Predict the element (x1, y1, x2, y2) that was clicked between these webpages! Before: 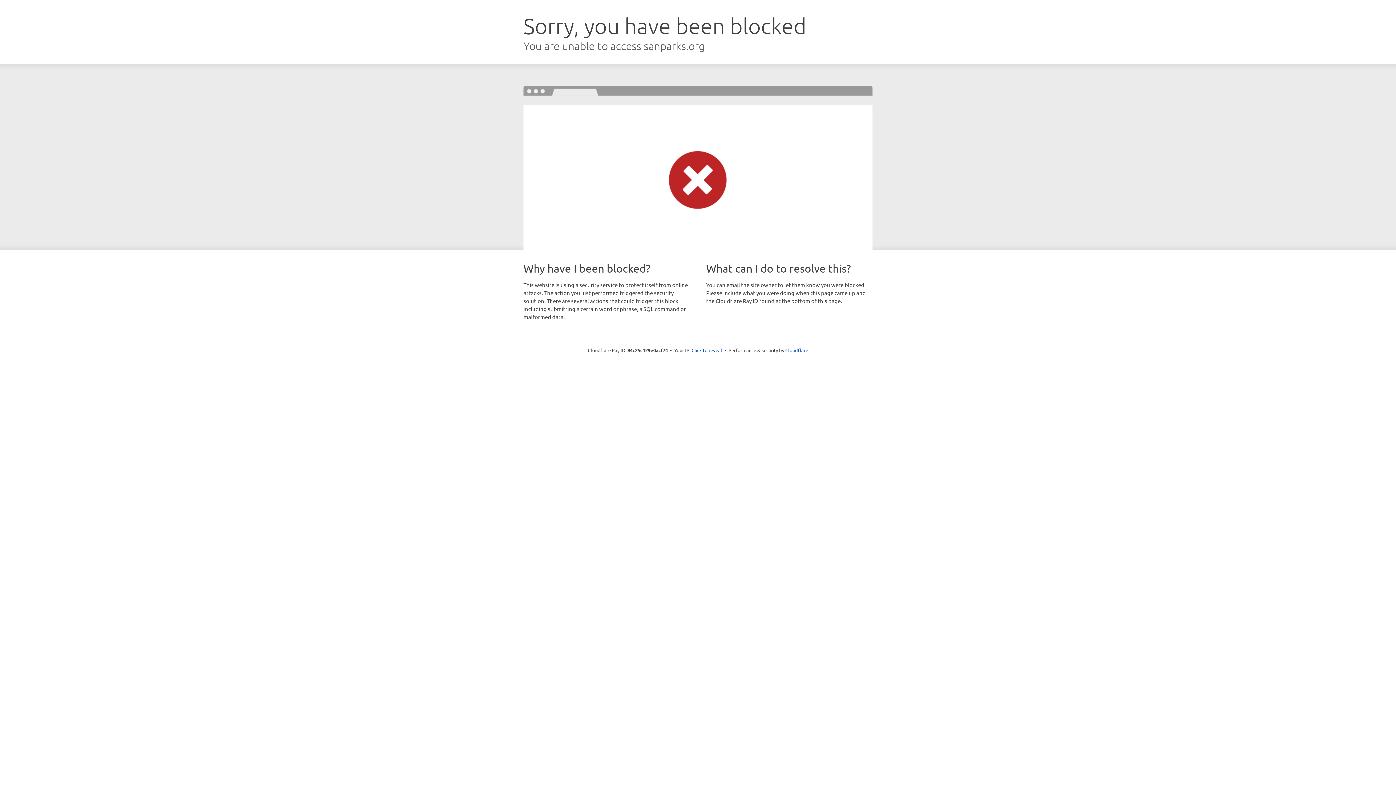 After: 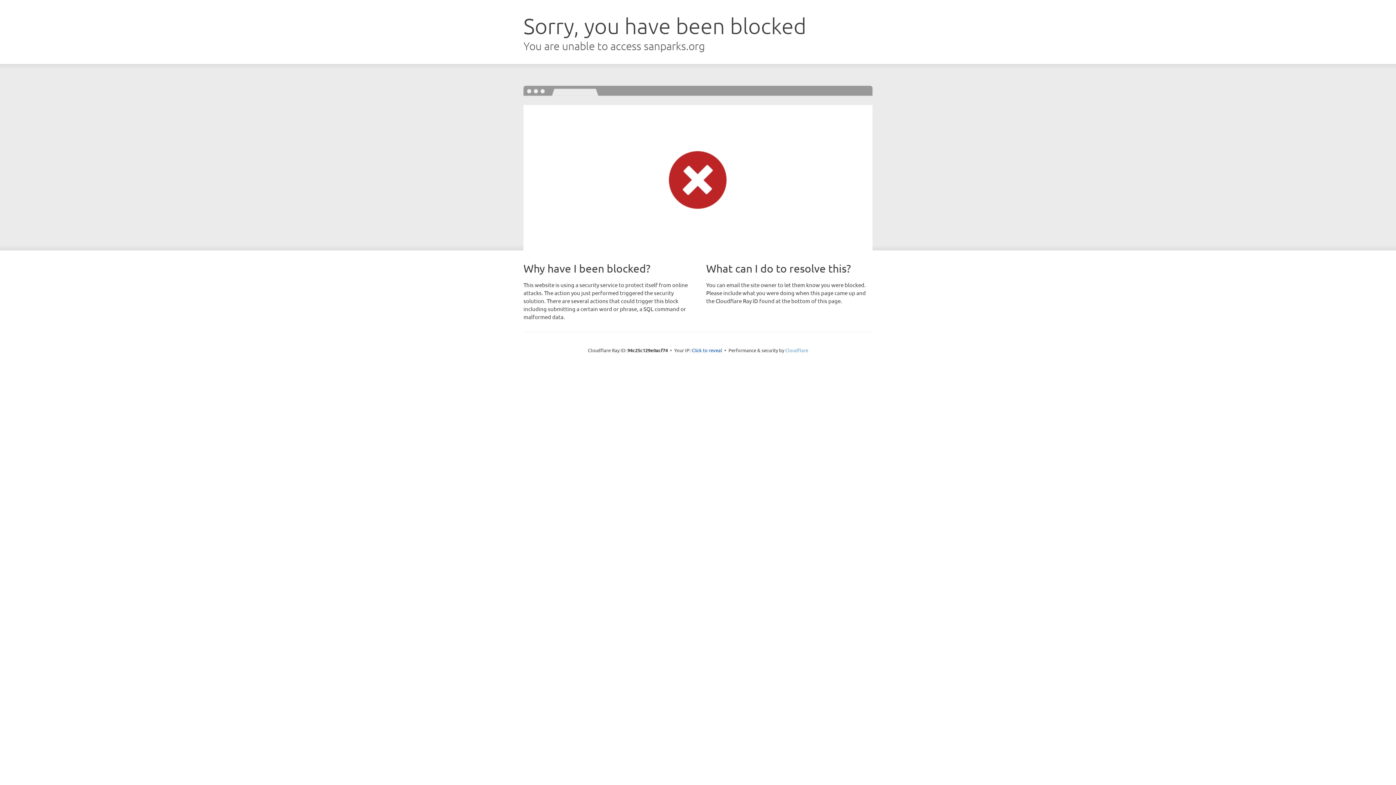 Action: bbox: (785, 347, 808, 353) label: Cloudflare